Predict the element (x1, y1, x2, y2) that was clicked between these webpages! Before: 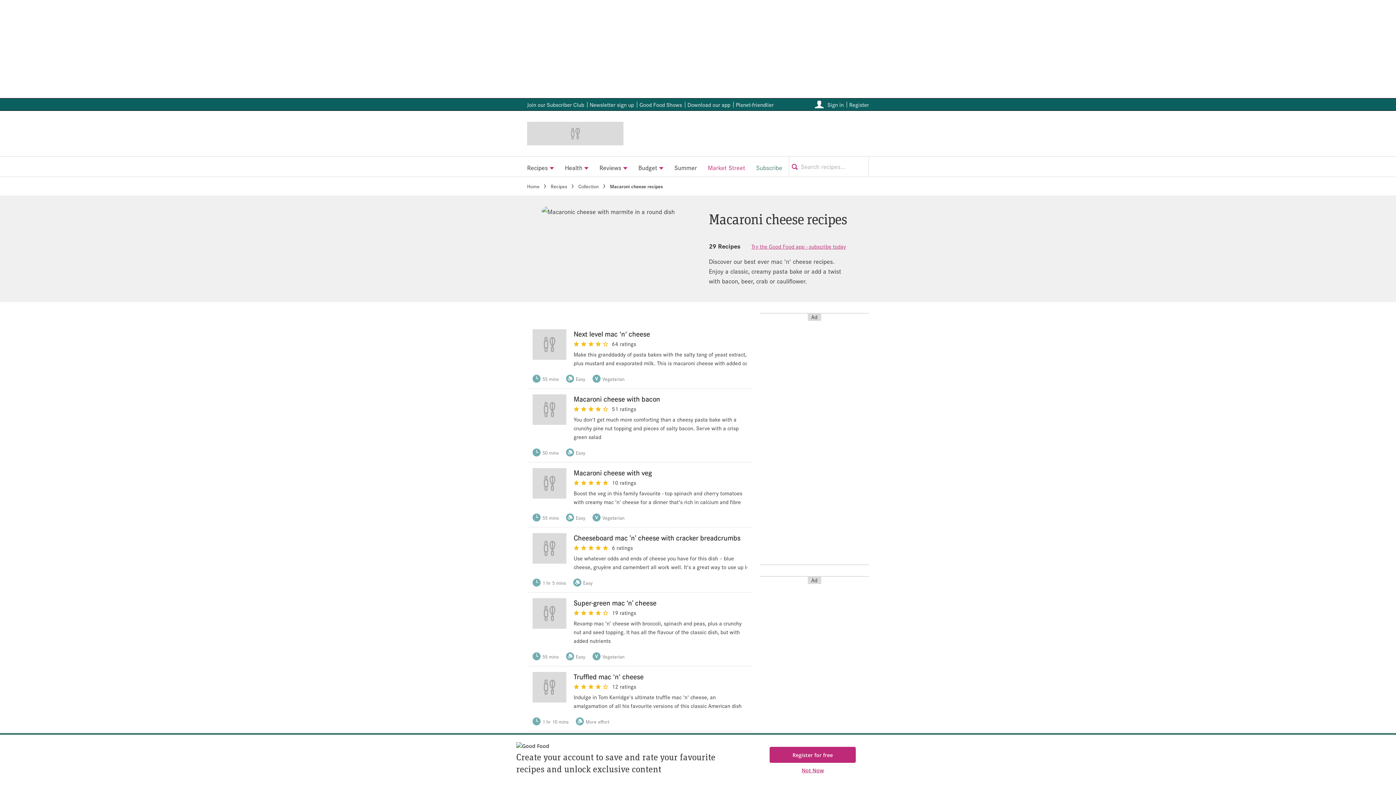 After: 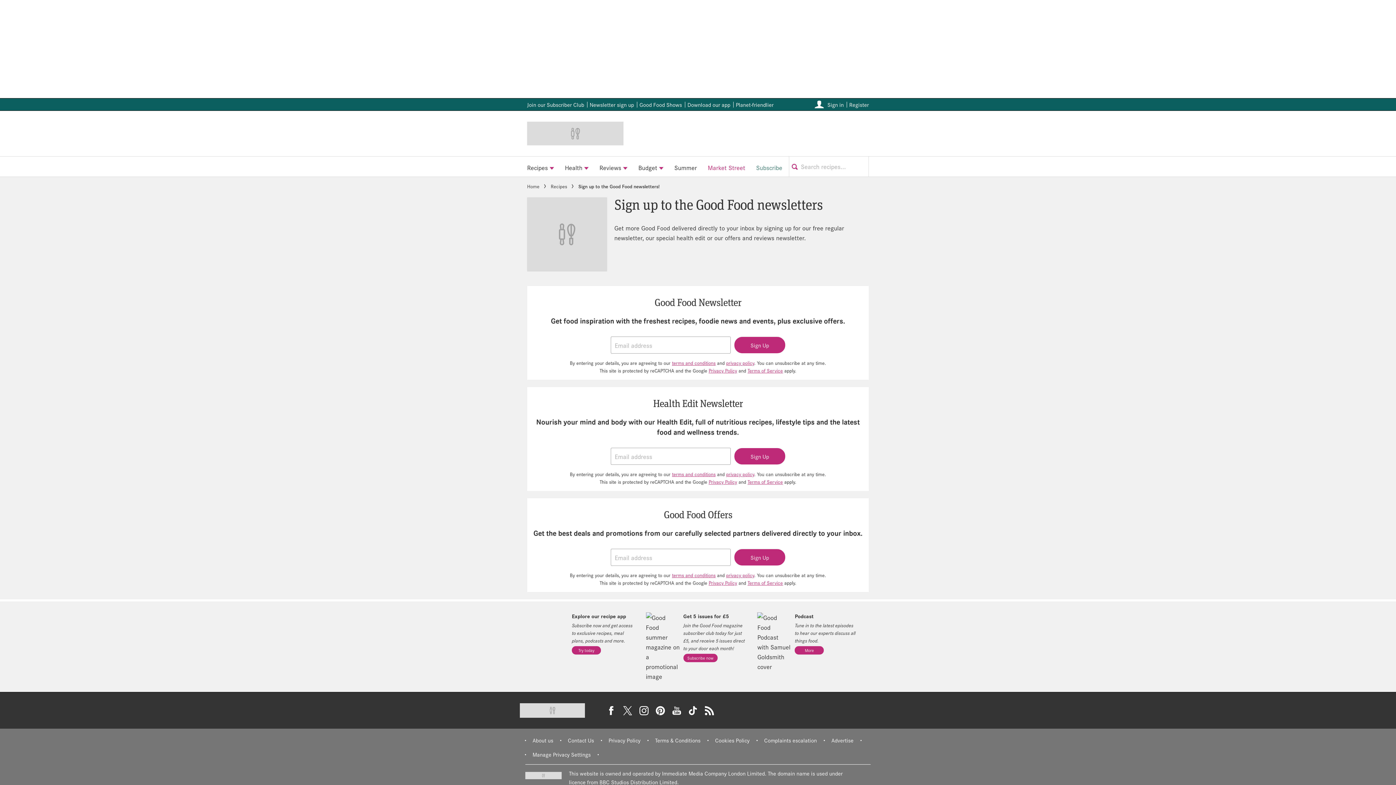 Action: bbox: (589, 100, 634, 108) label: Newsletter sign up